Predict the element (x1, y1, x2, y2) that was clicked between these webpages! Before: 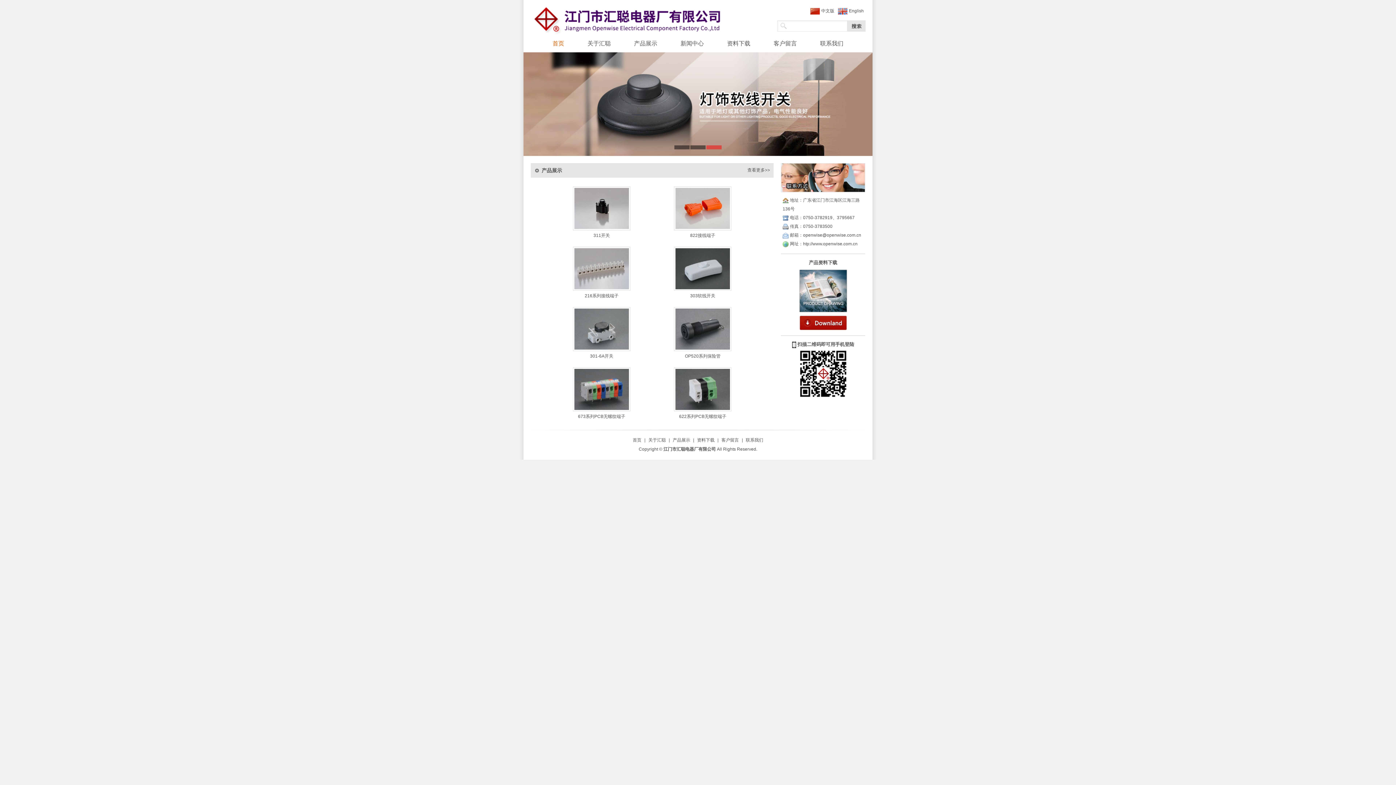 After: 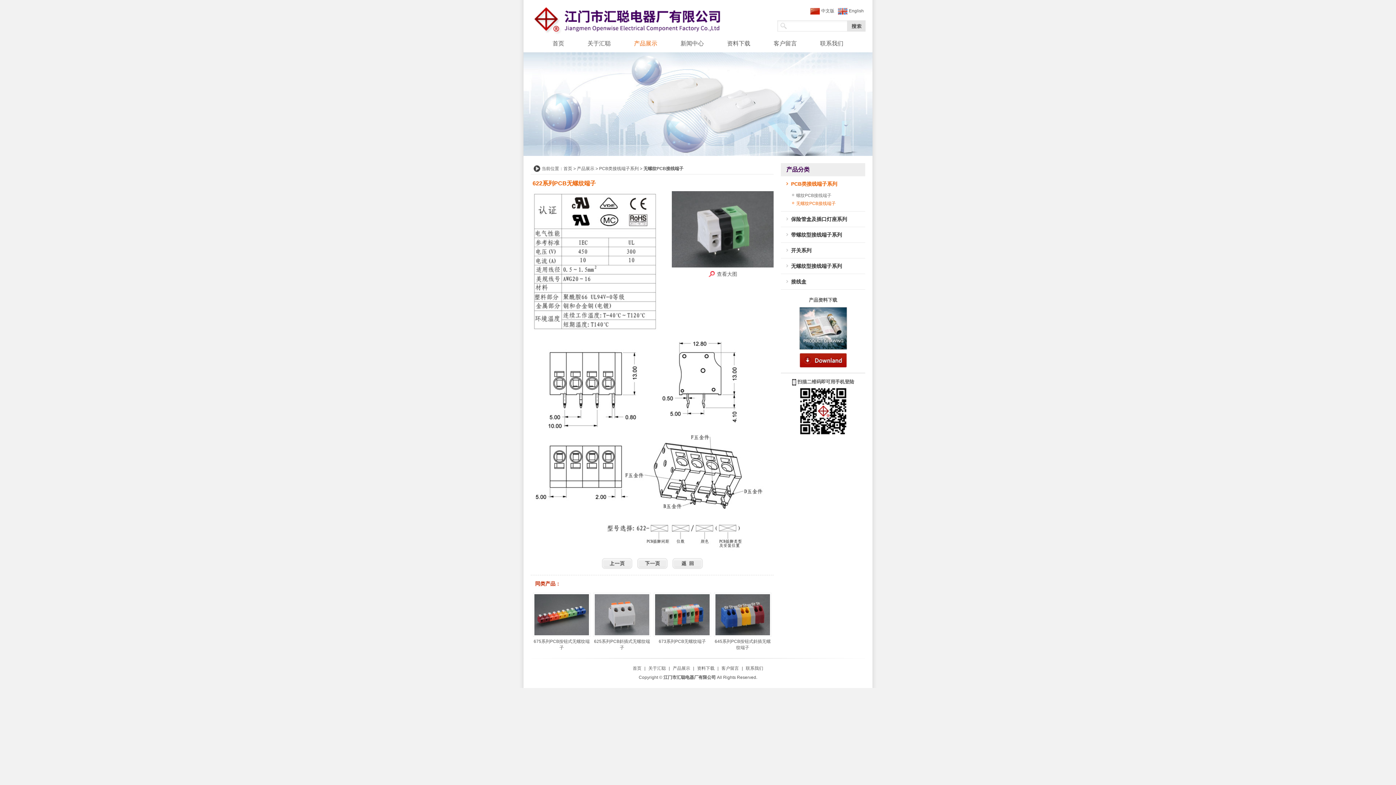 Action: bbox: (674, 409, 731, 419) label: 
622系列PCB无螺纹端子